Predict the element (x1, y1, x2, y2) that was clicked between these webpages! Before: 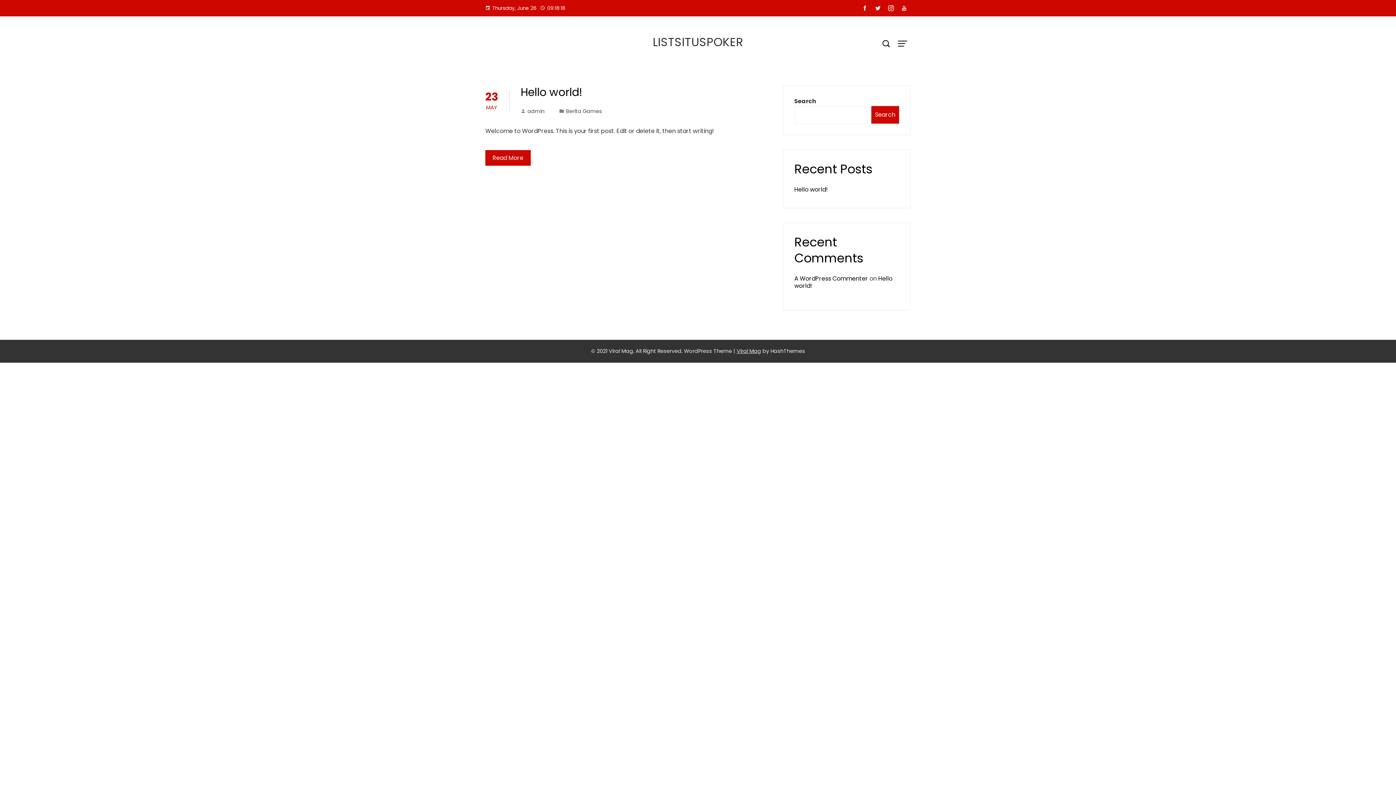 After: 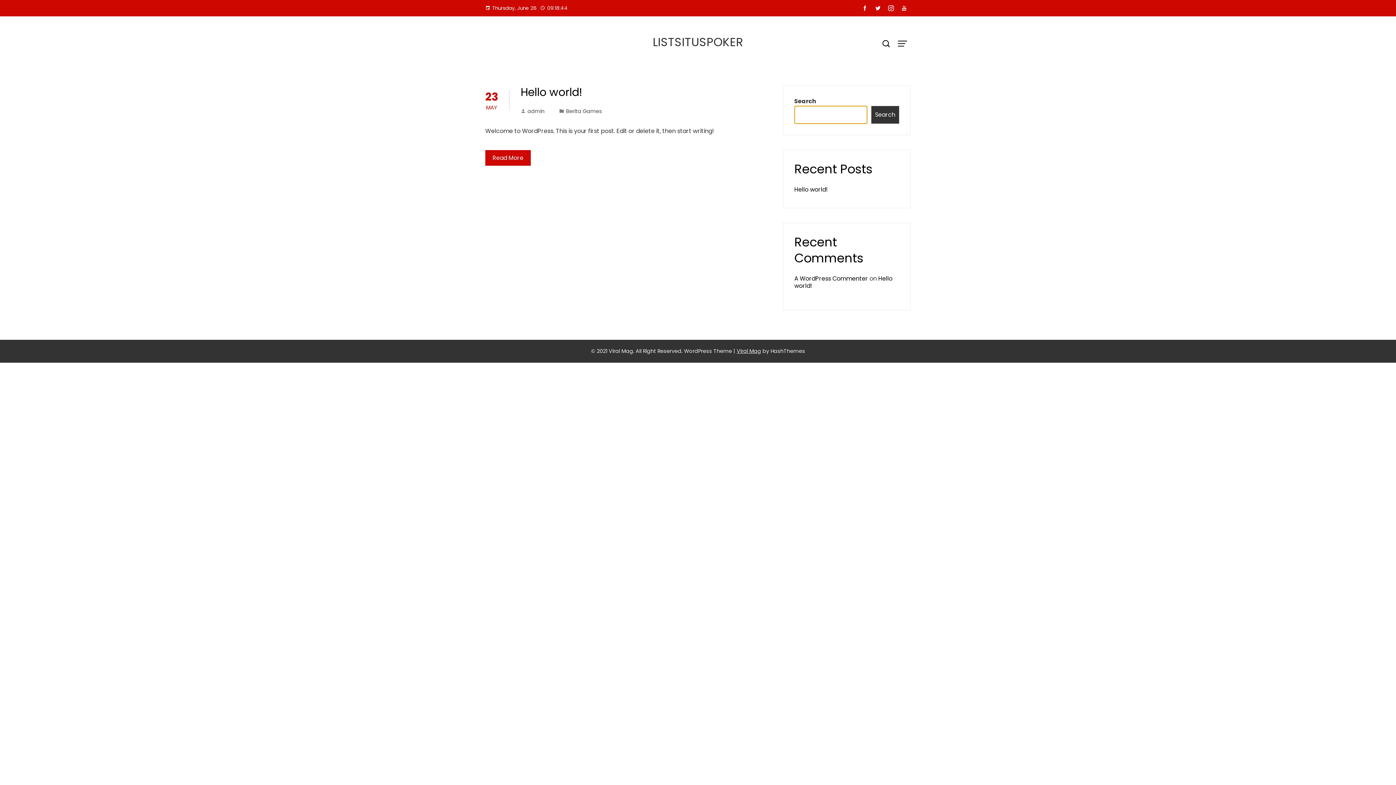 Action: bbox: (871, 105, 899, 124) label: Search